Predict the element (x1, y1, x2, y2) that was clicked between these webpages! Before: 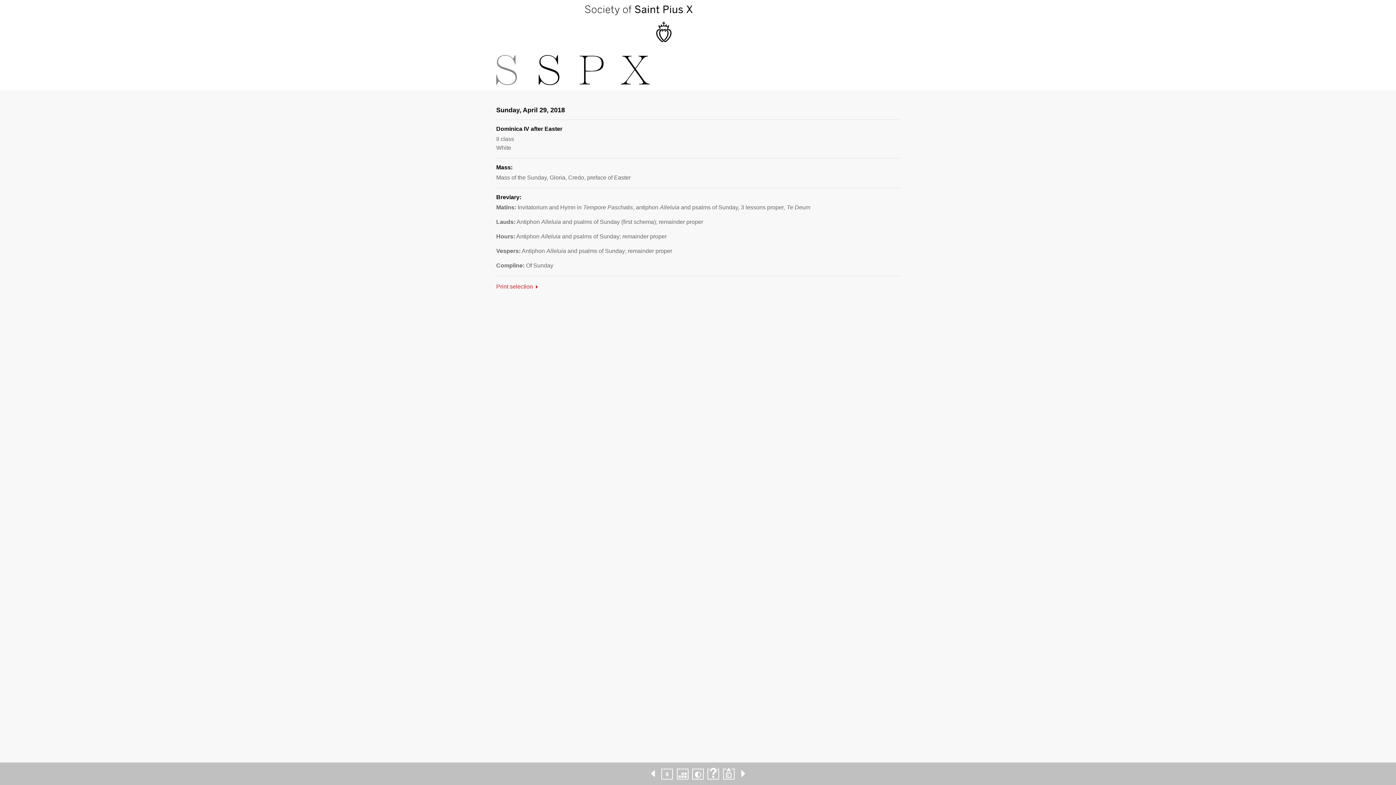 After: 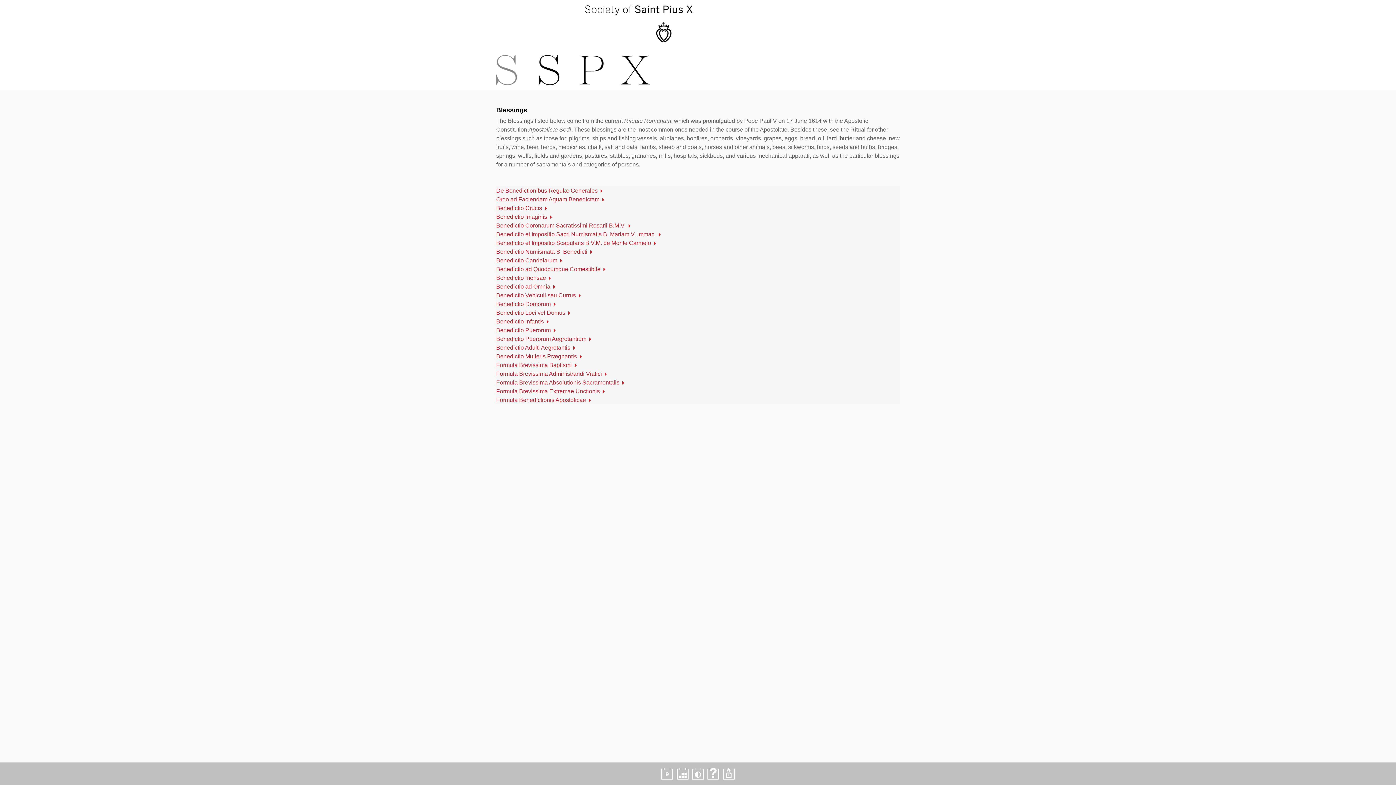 Action: bbox: (722, 768, 735, 780)